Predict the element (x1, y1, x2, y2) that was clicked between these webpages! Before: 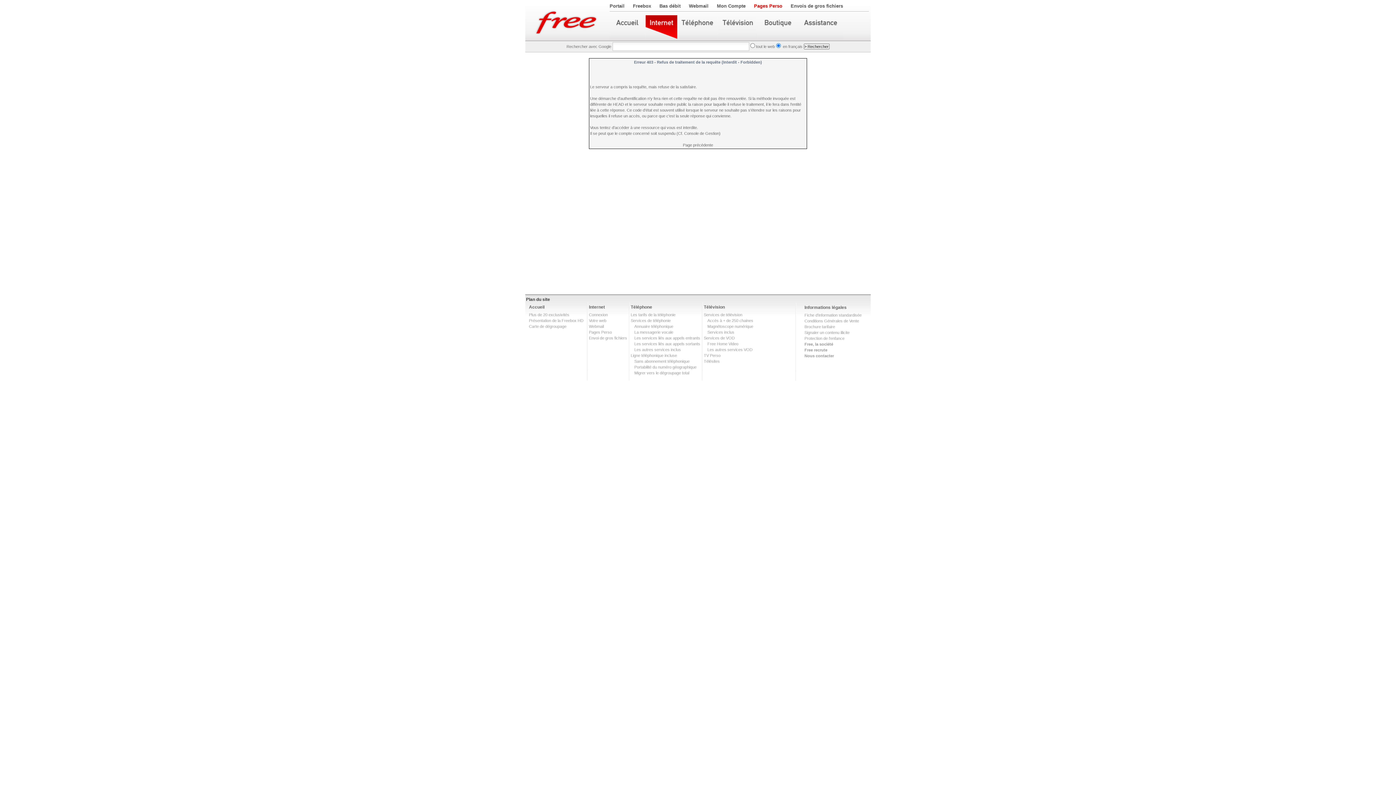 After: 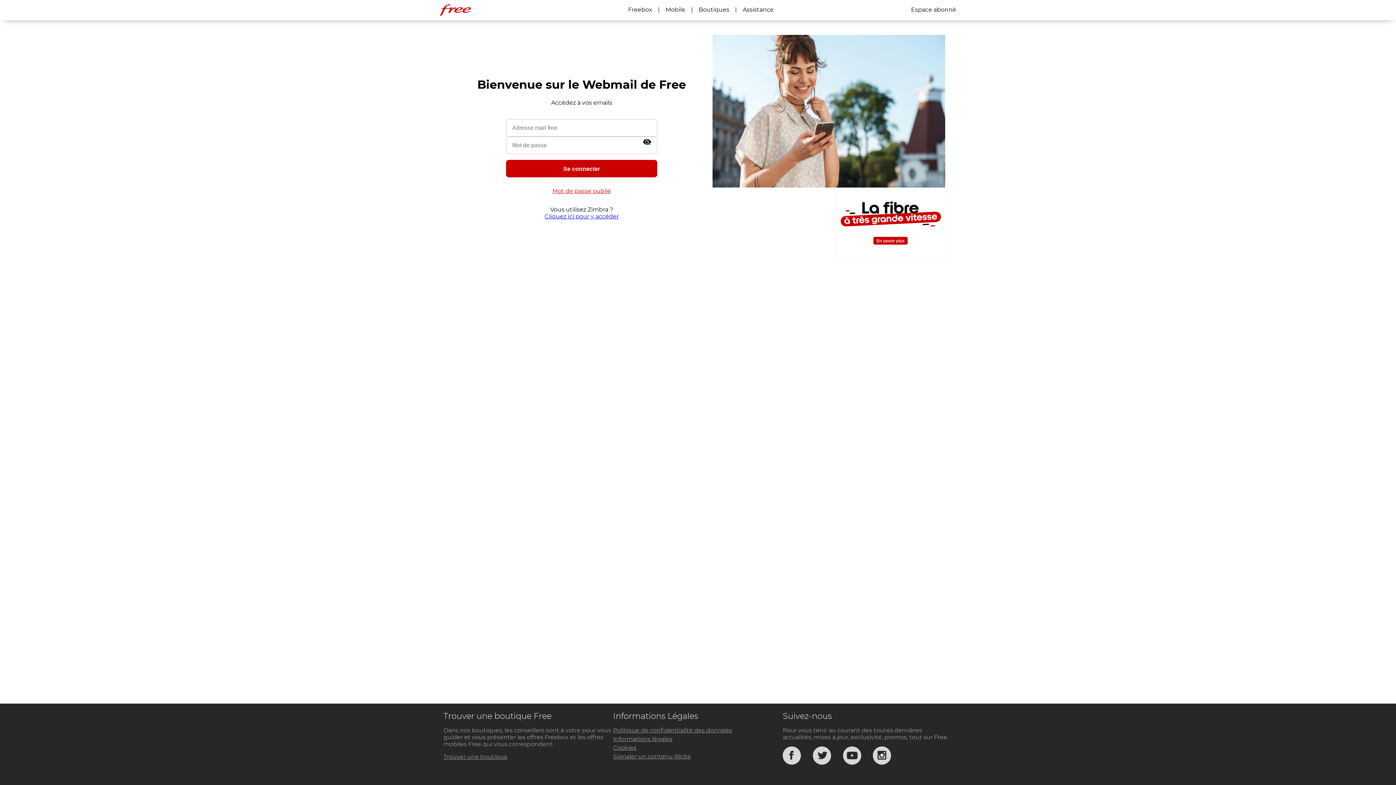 Action: bbox: (689, 3, 708, 8) label: Webmail